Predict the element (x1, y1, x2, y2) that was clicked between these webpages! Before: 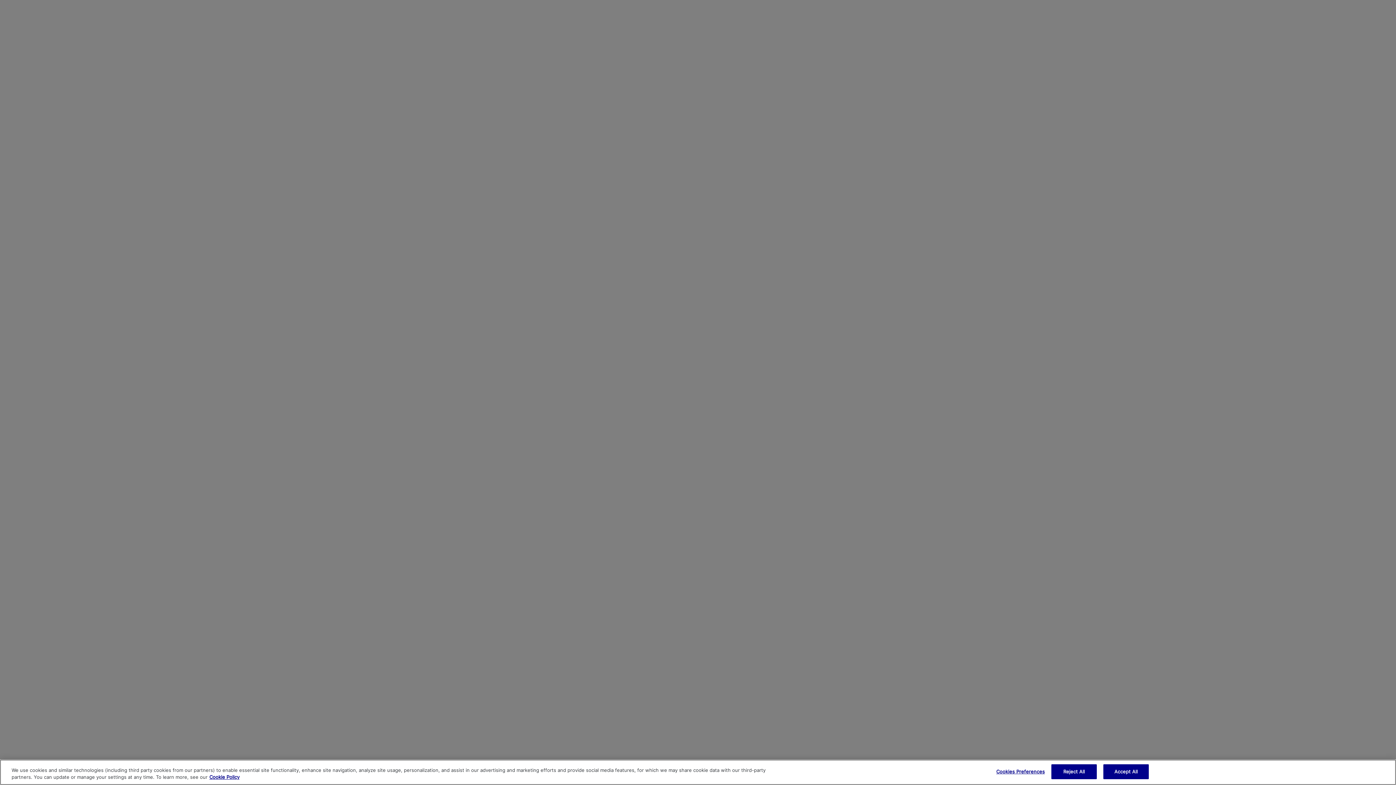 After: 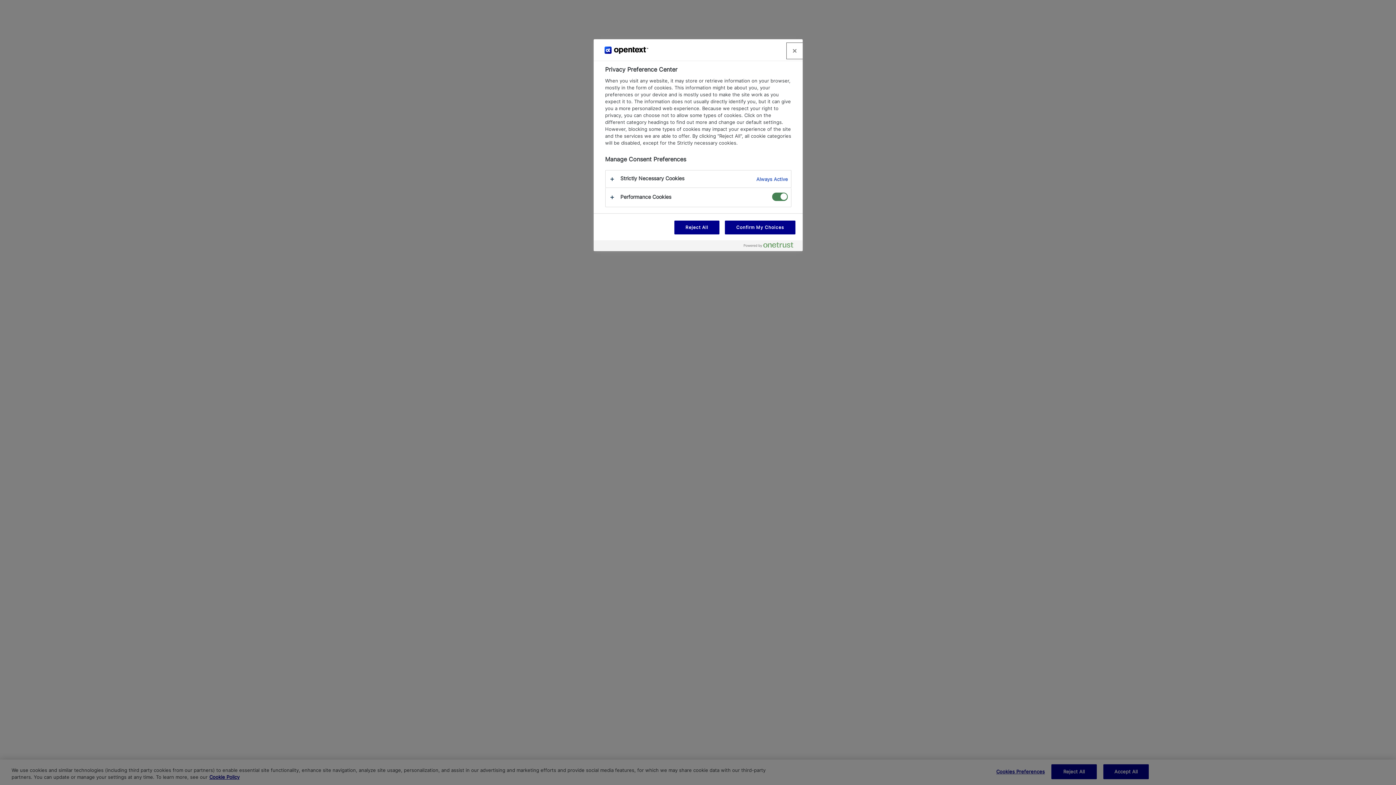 Action: bbox: (996, 765, 1045, 779) label: Cookies Preferences